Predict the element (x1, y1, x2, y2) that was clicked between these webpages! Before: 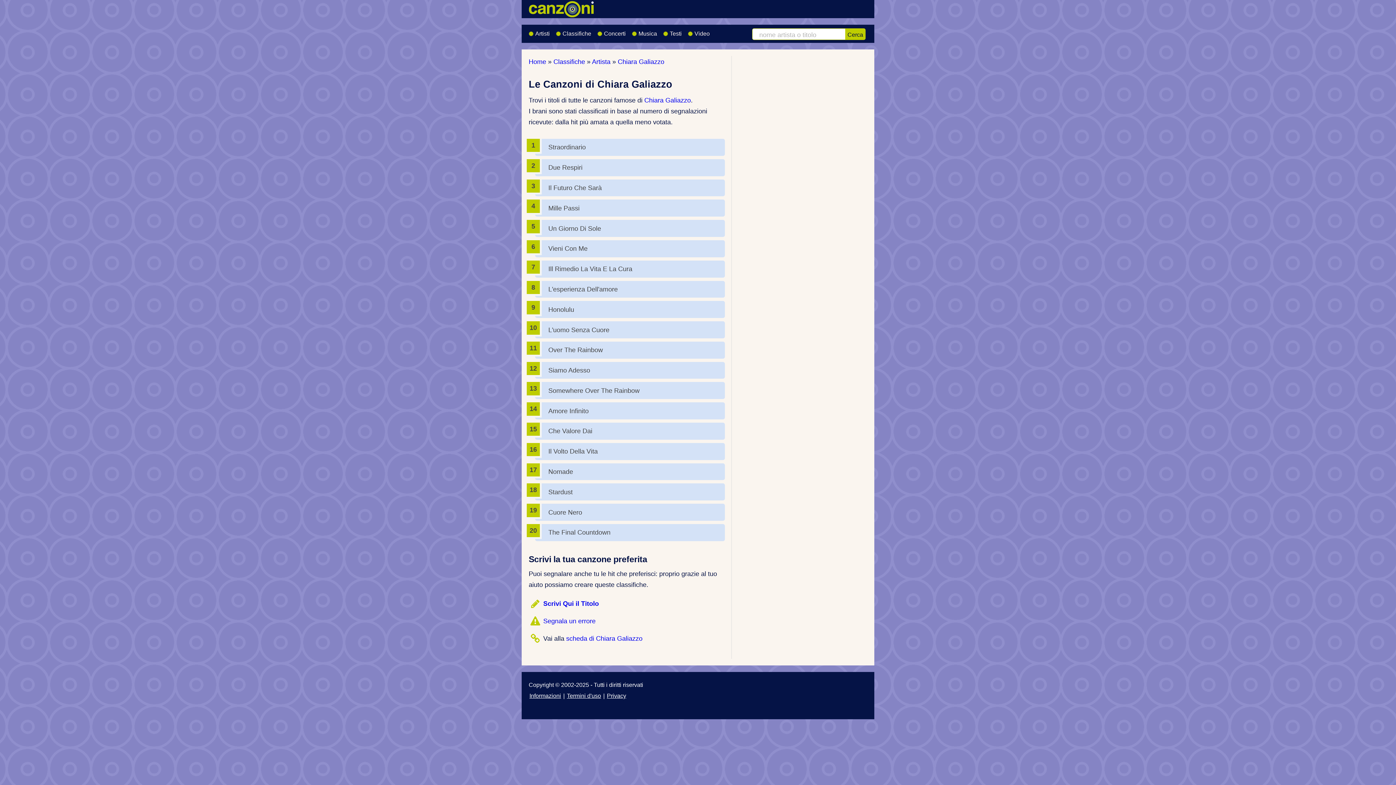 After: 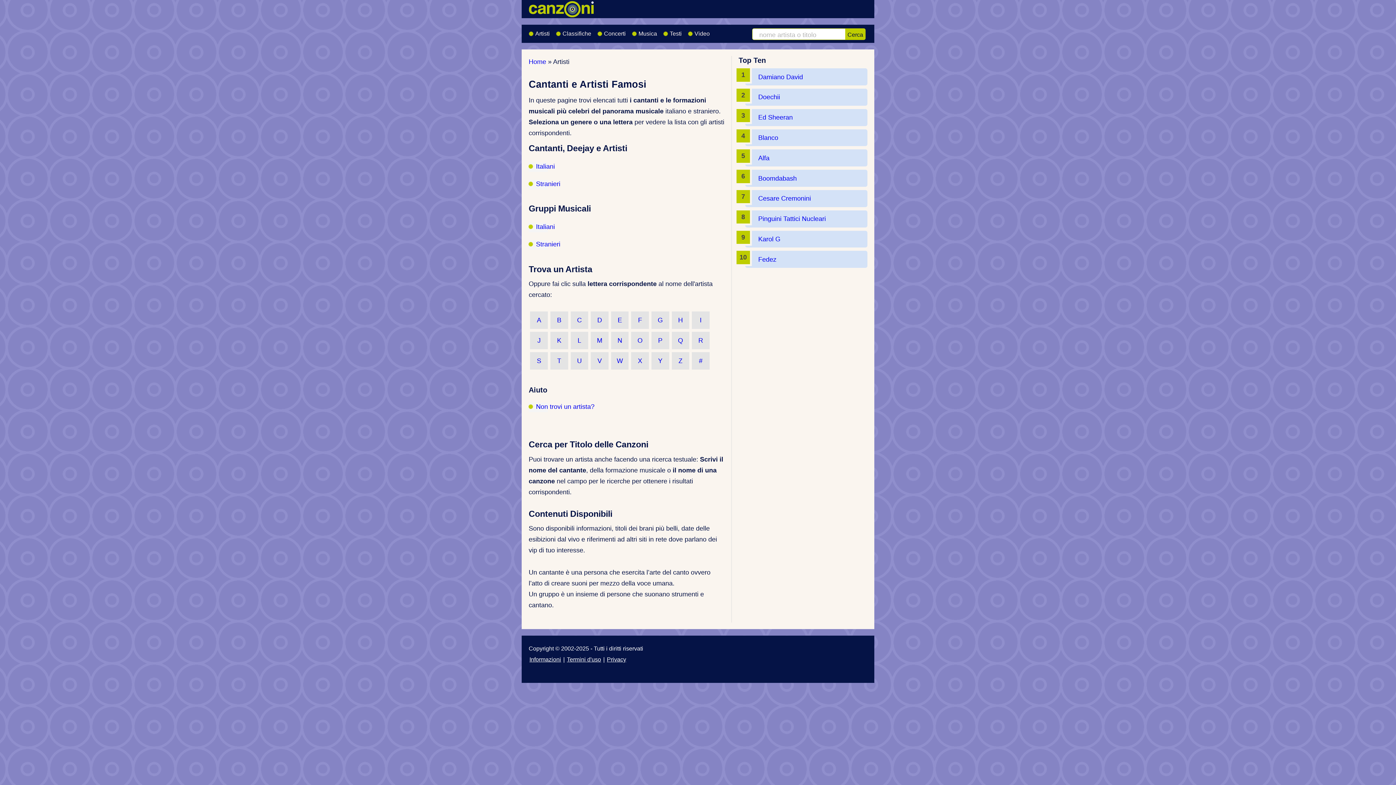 Action: bbox: (528, 24, 556, 42) label: Artisti